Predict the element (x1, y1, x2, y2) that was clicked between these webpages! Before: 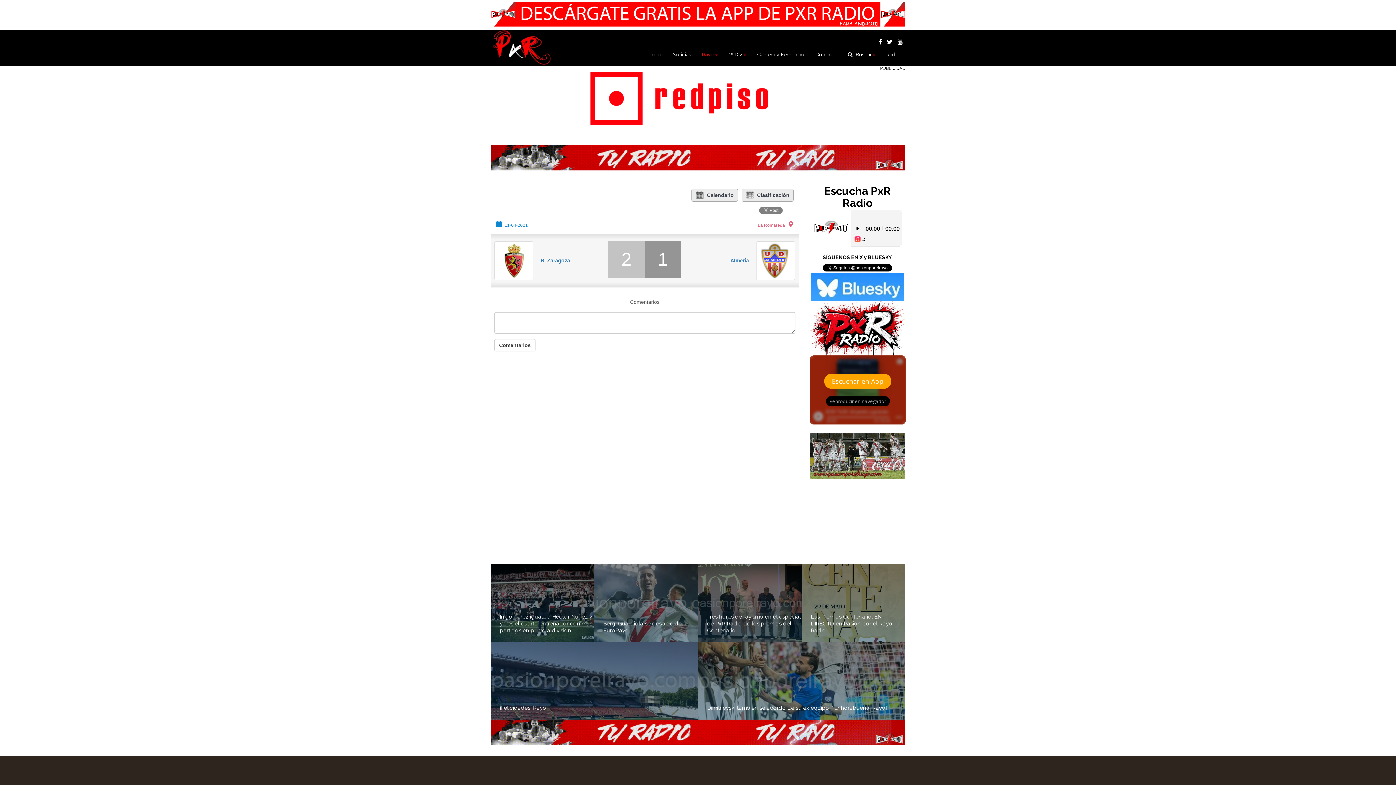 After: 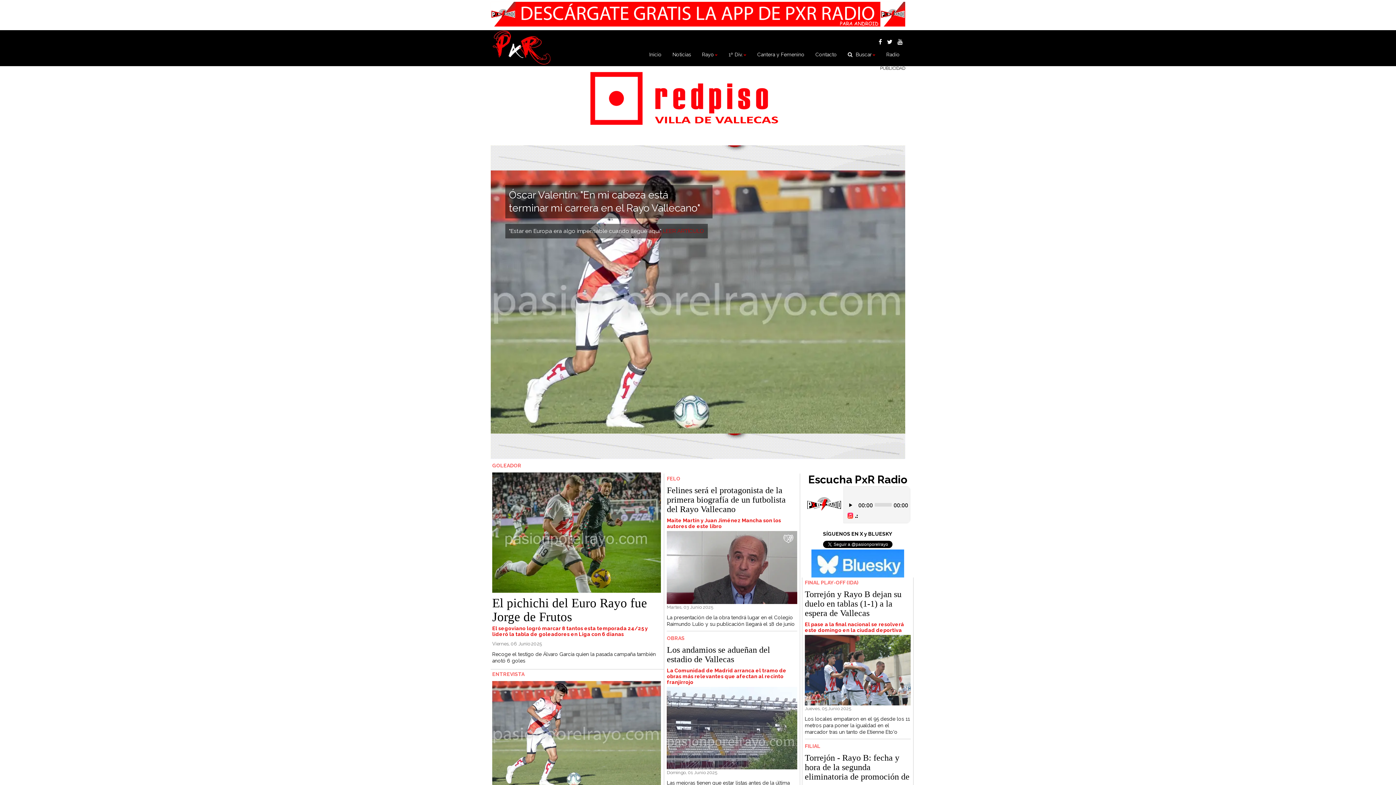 Action: bbox: (492, 30, 550, 64)